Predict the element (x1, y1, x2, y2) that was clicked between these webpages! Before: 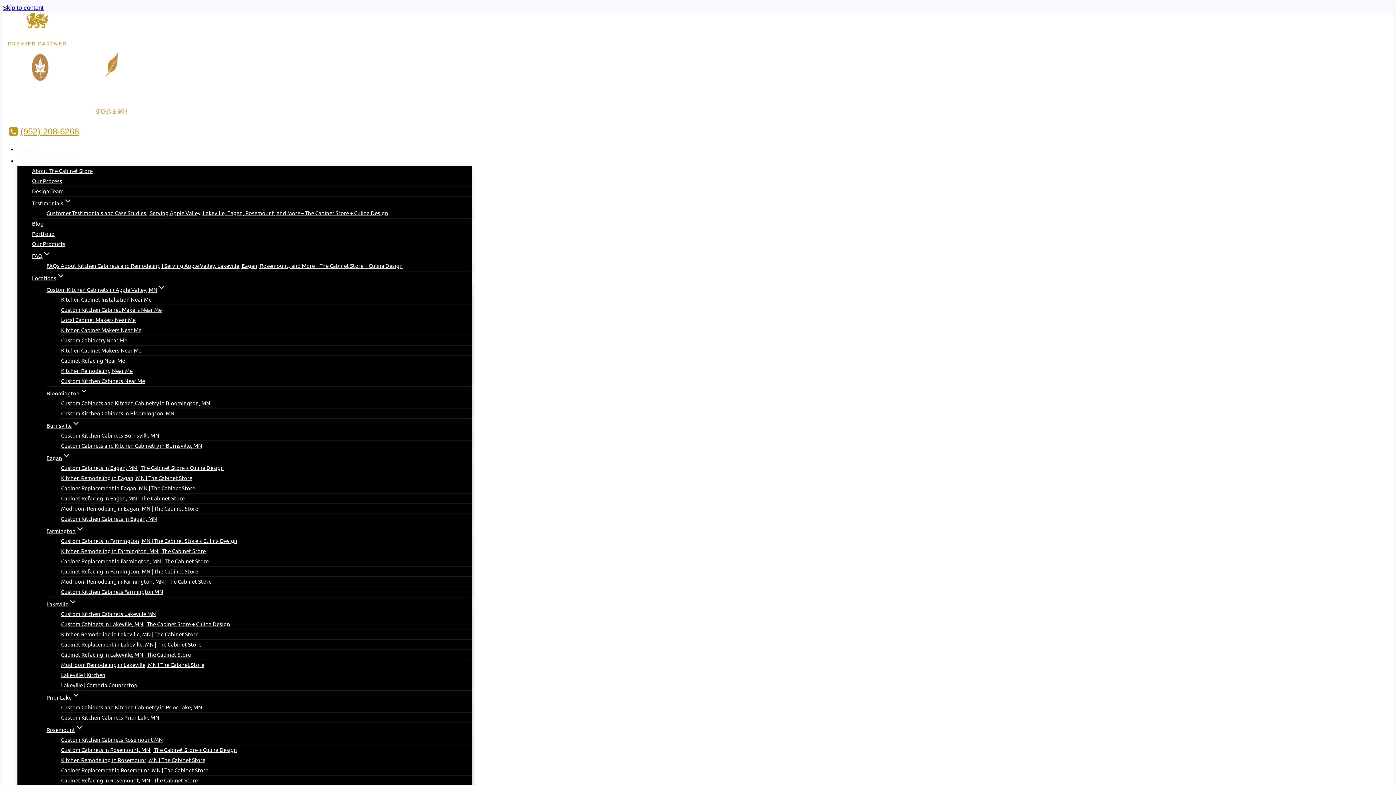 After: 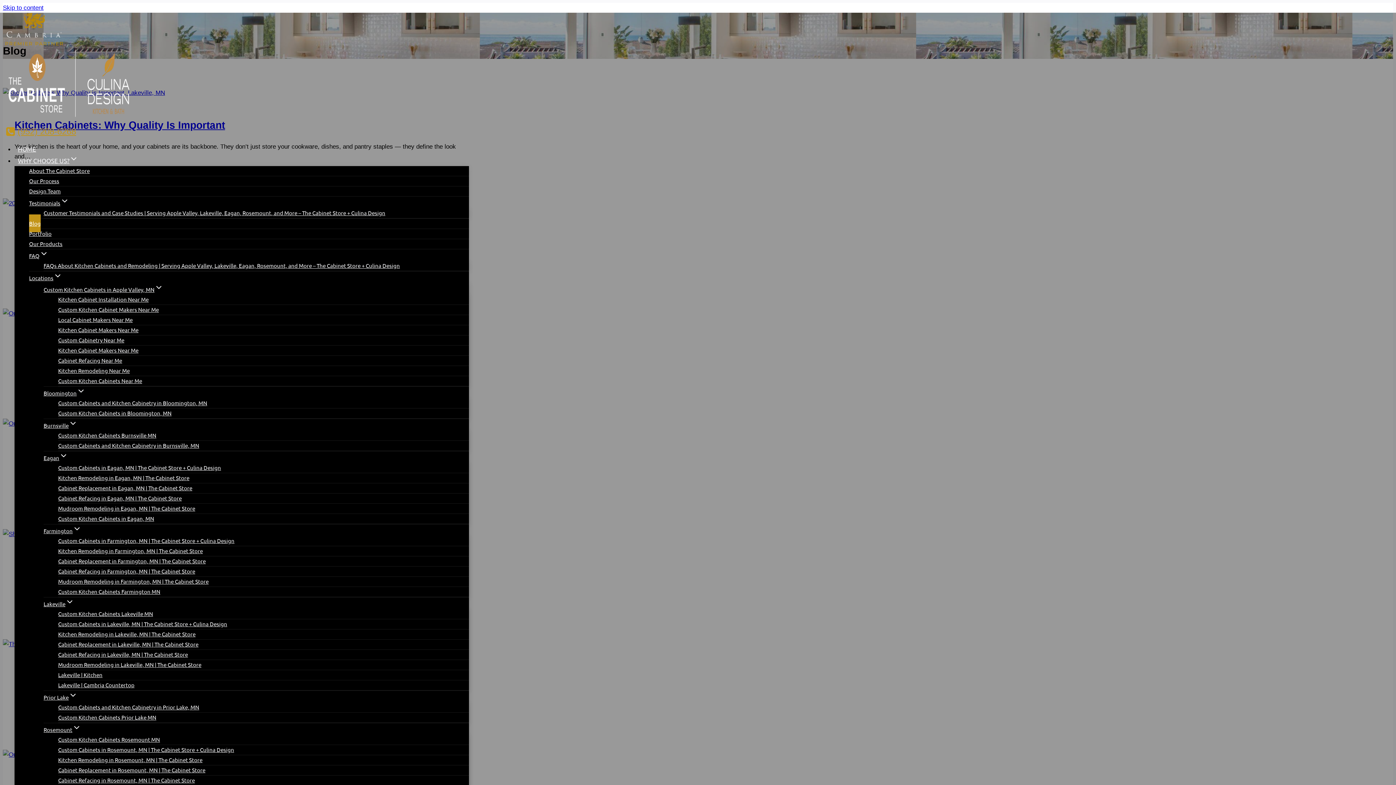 Action: label: Blog bbox: (32, 214, 43, 232)